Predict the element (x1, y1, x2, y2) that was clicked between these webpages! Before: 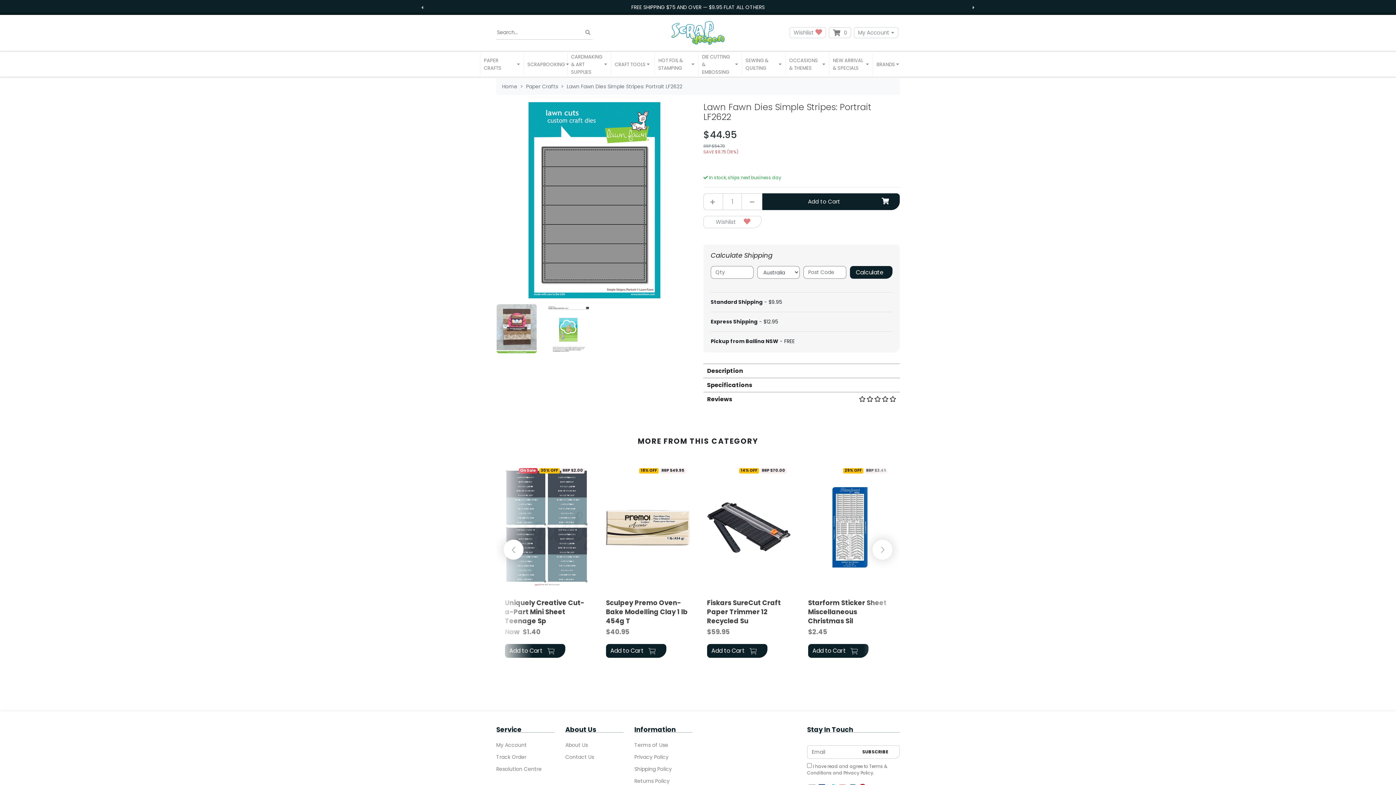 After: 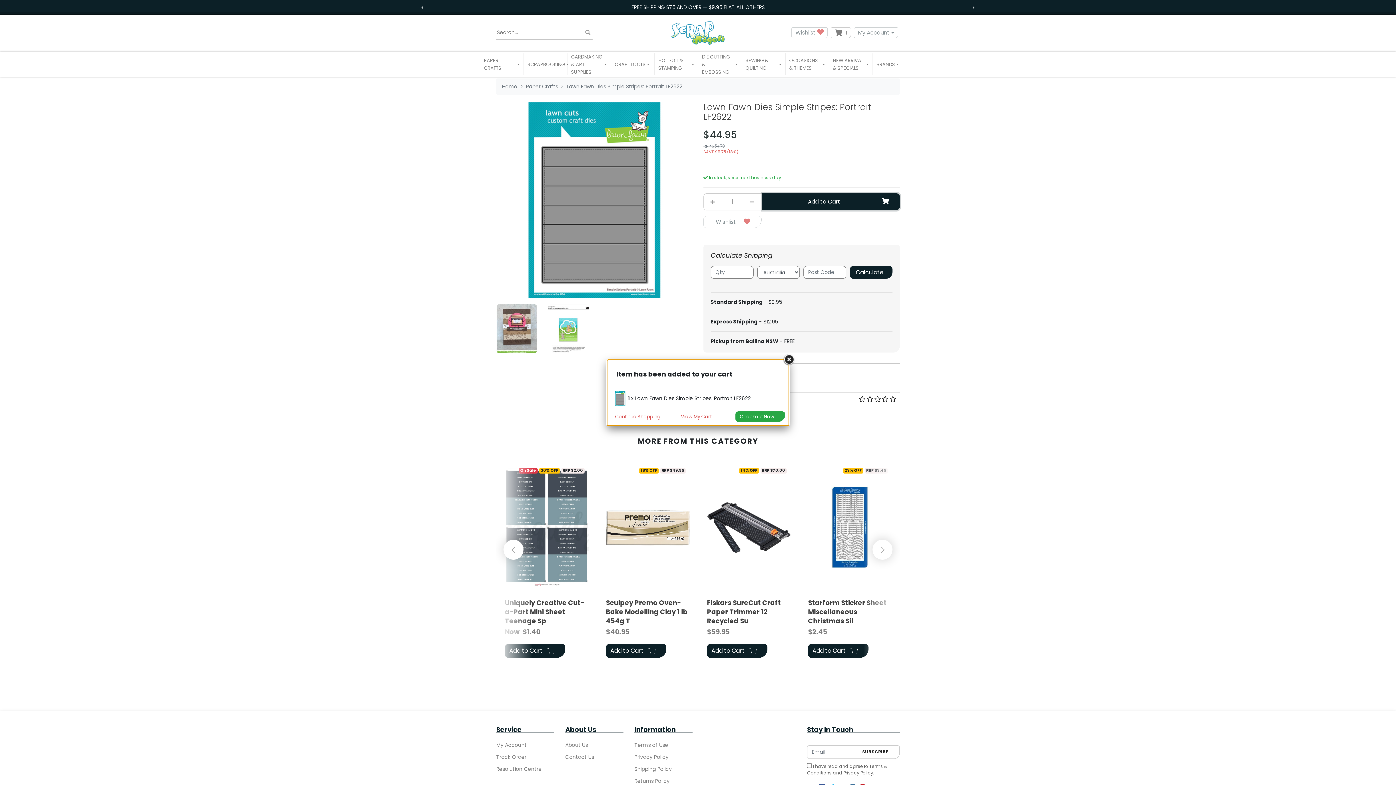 Action: bbox: (762, 193, 900, 210) label: Add to Cart